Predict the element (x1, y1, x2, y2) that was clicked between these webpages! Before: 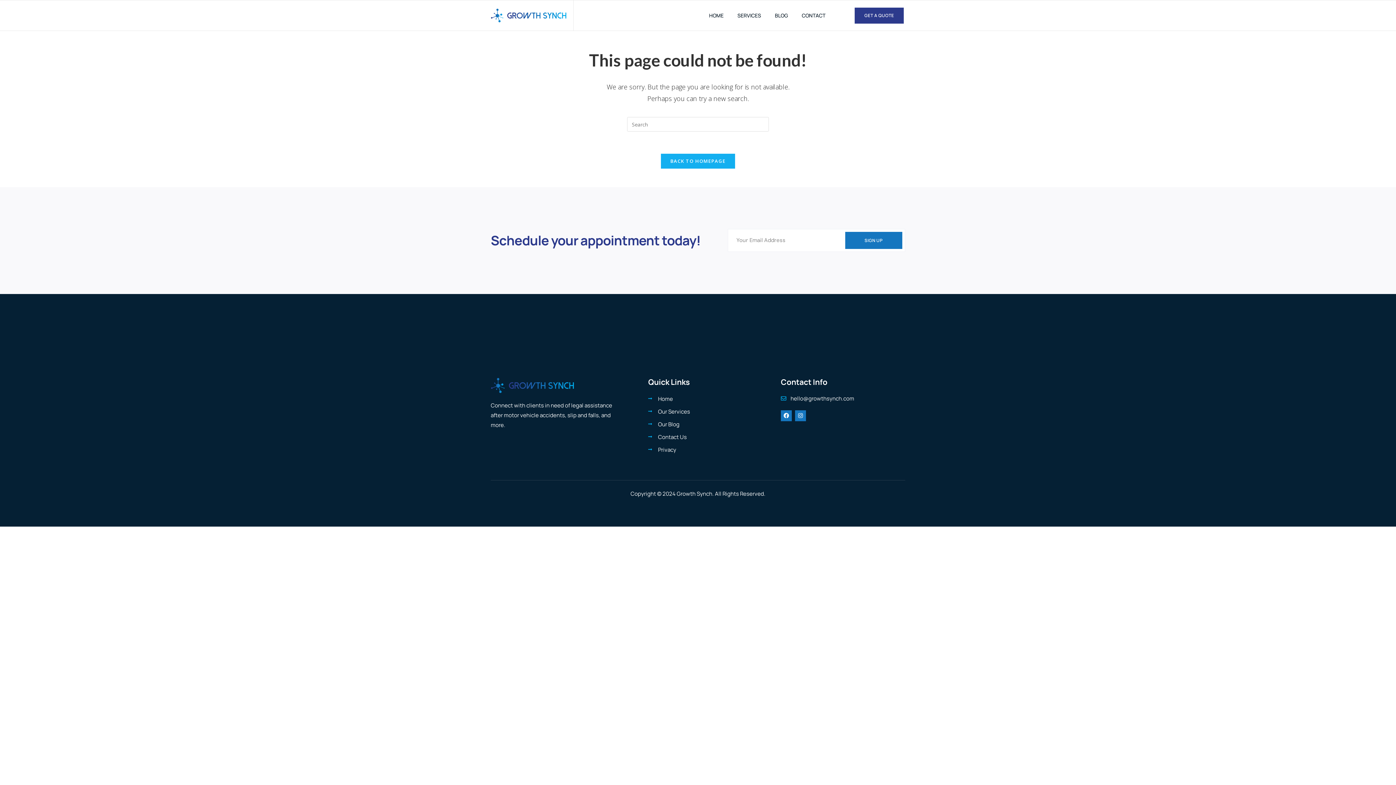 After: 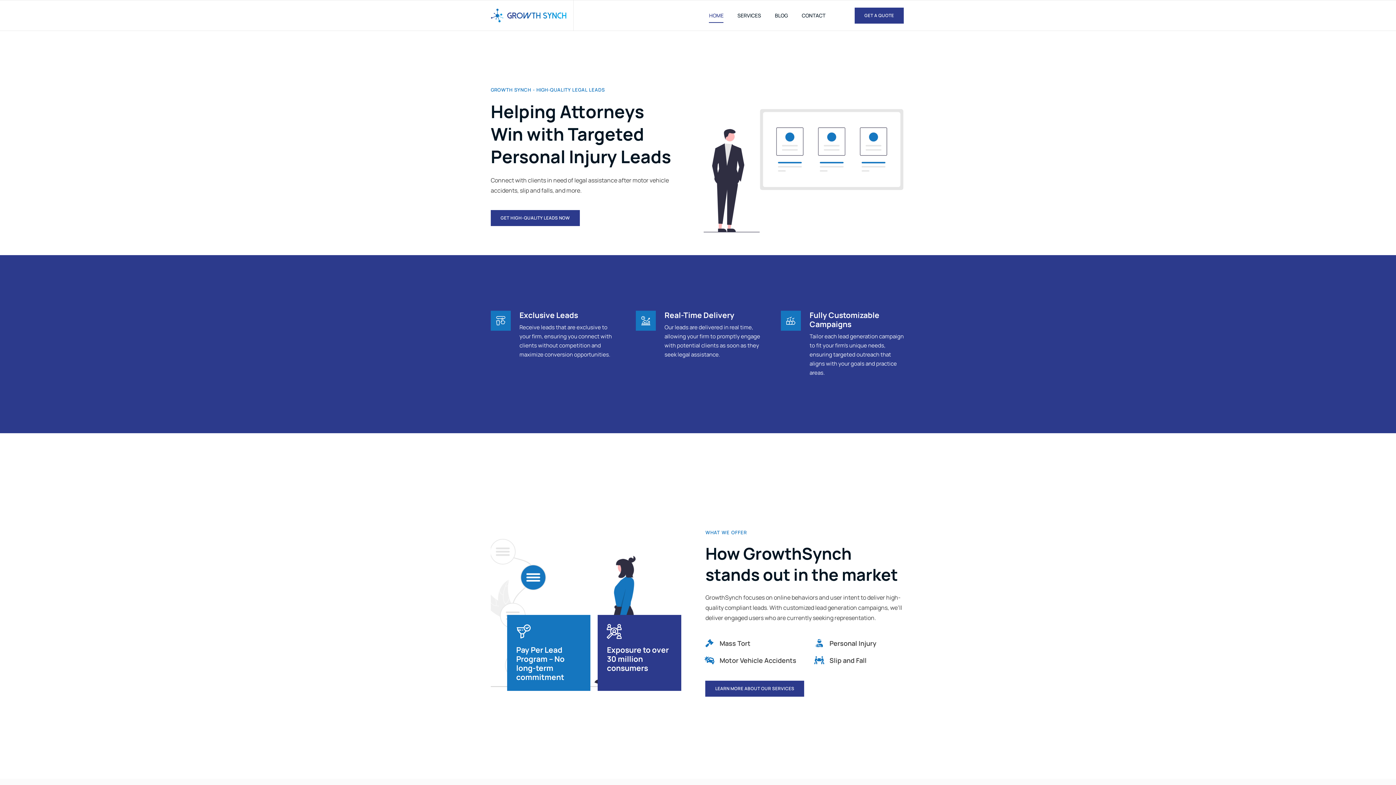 Action: bbox: (660, 153, 735, 169) label: BACK TO HOMEPAGE